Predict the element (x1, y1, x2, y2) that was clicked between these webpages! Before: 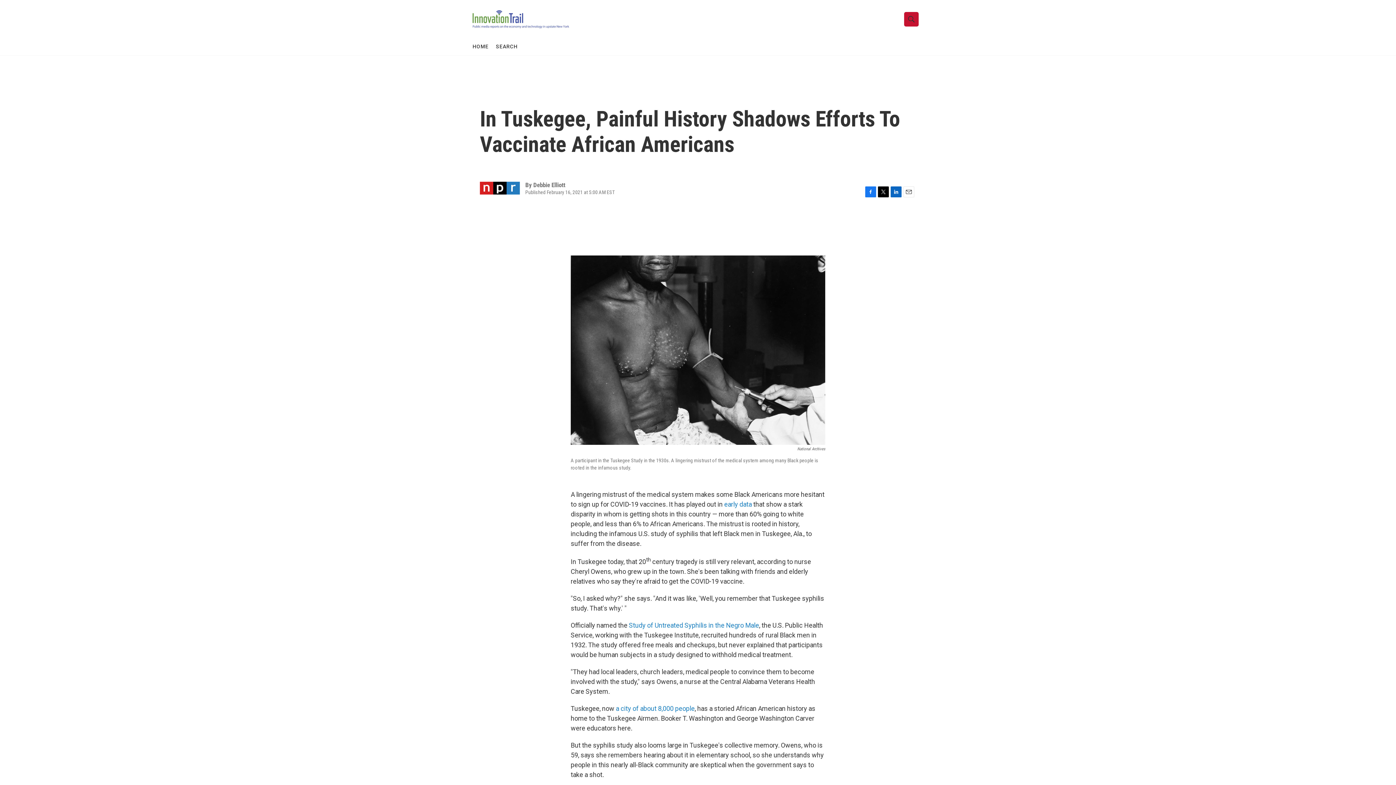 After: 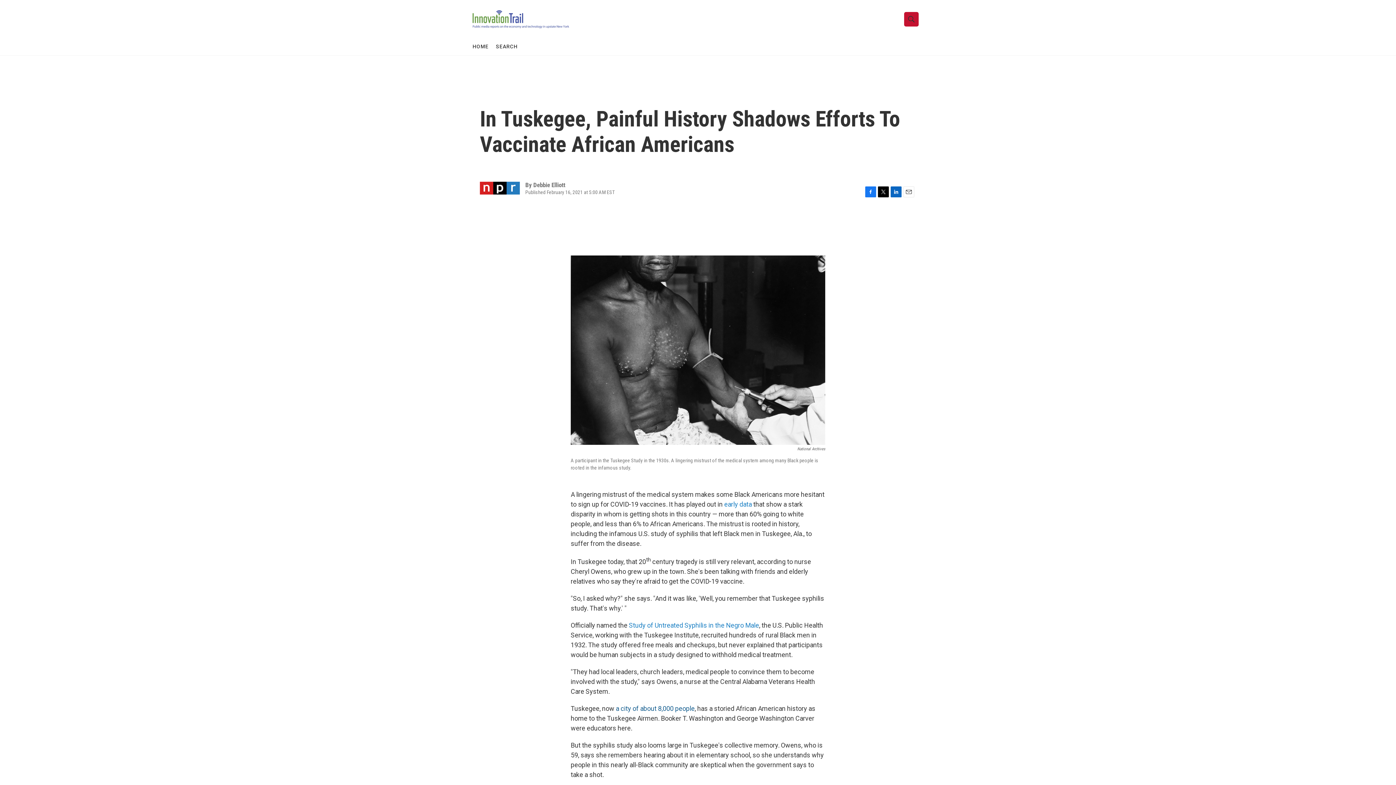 Action: label: a city of about 8,000 people bbox: (616, 705, 694, 712)